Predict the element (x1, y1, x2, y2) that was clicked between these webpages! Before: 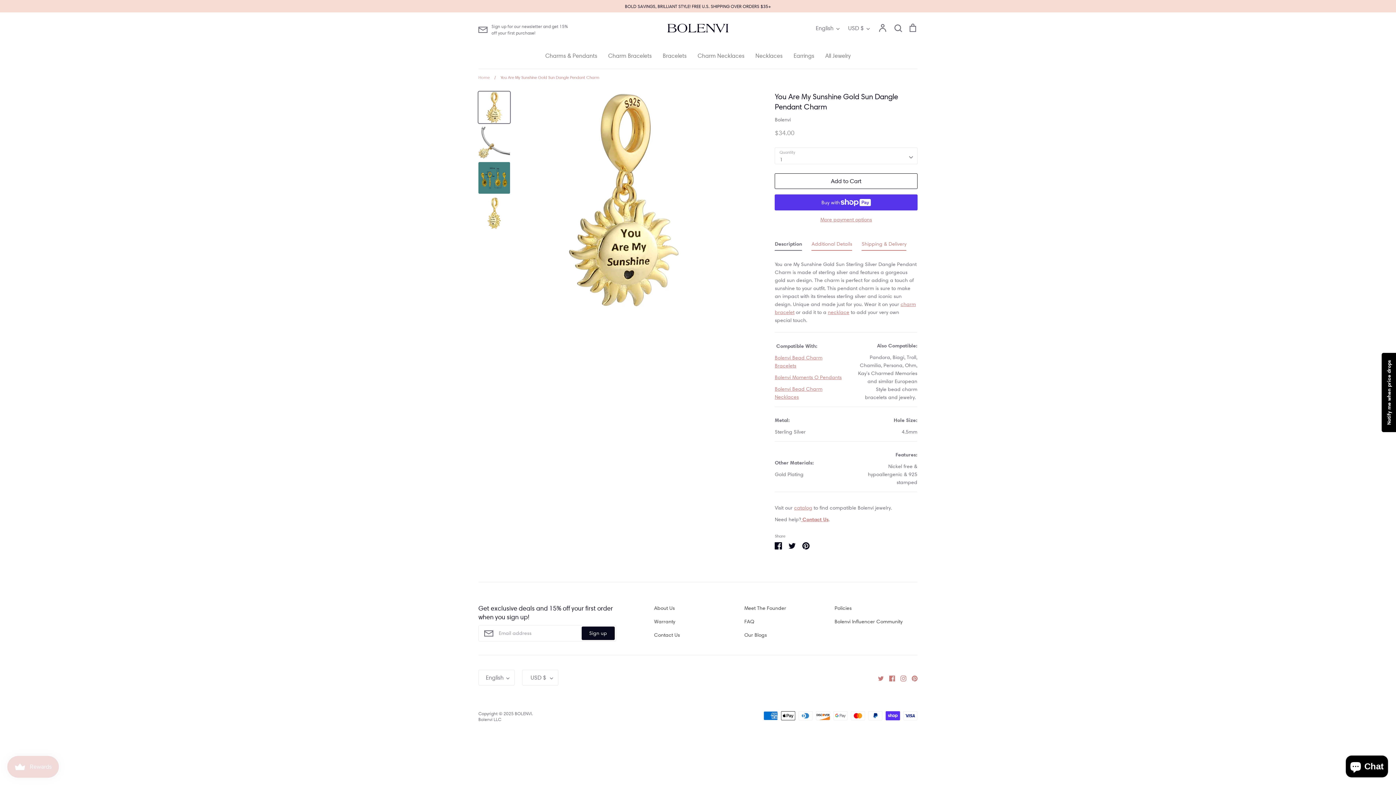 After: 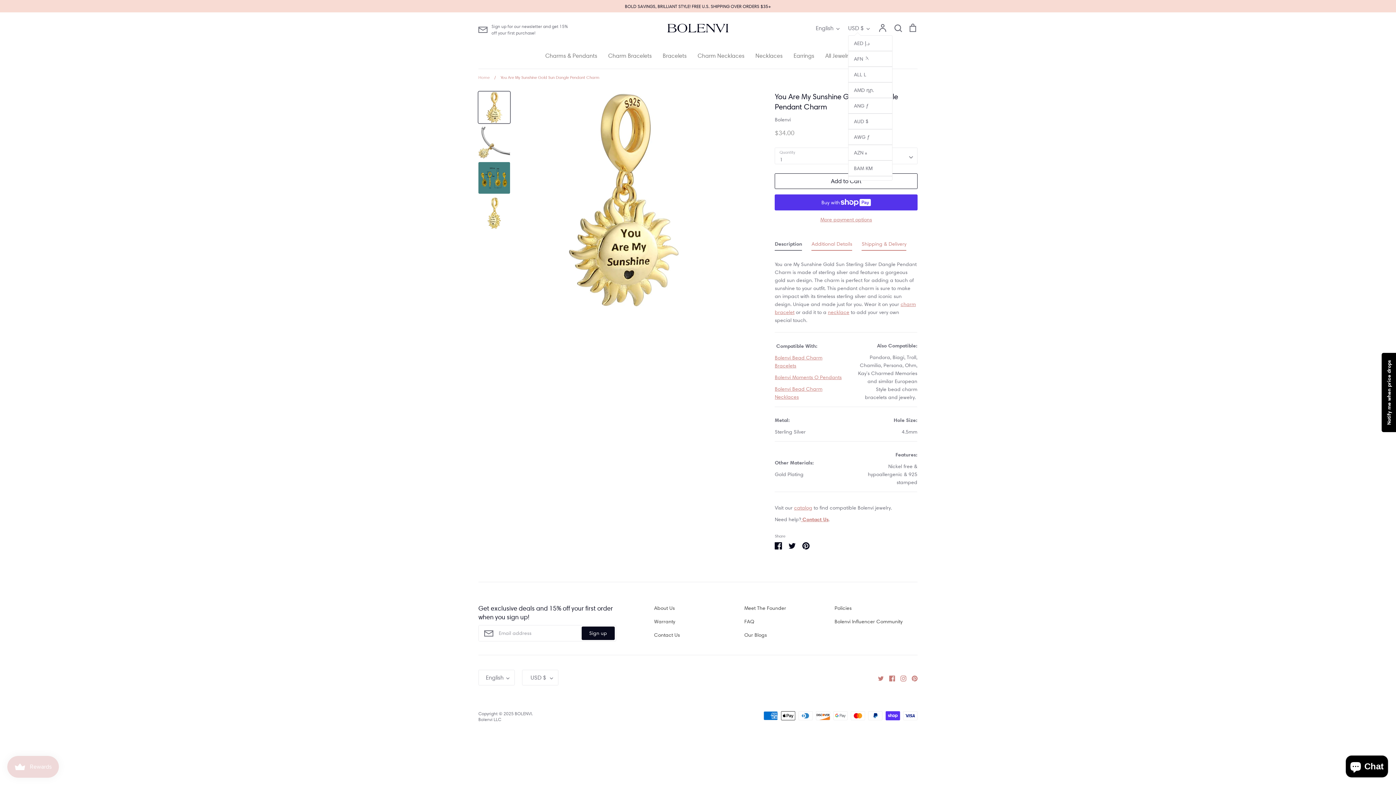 Action: bbox: (848, 24, 871, 32) label: USD $